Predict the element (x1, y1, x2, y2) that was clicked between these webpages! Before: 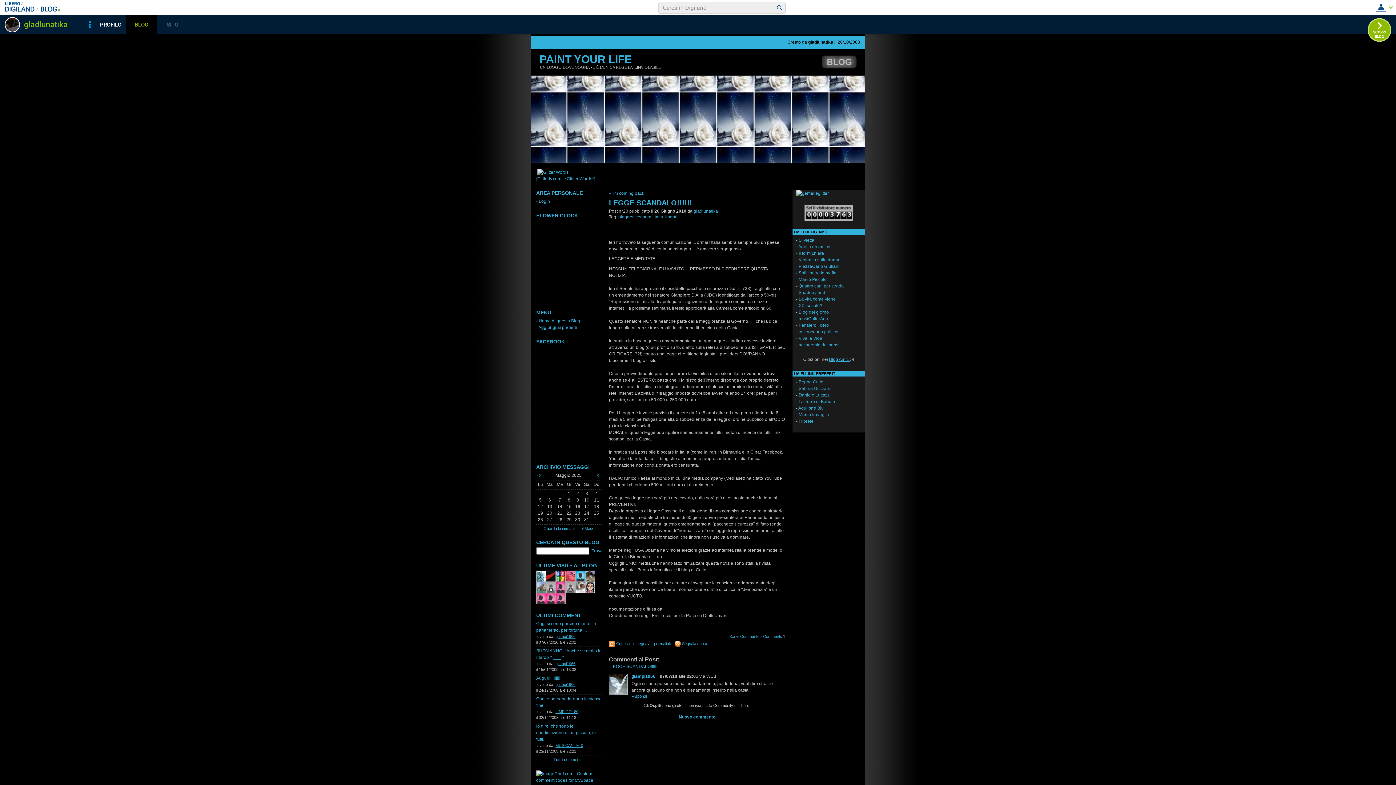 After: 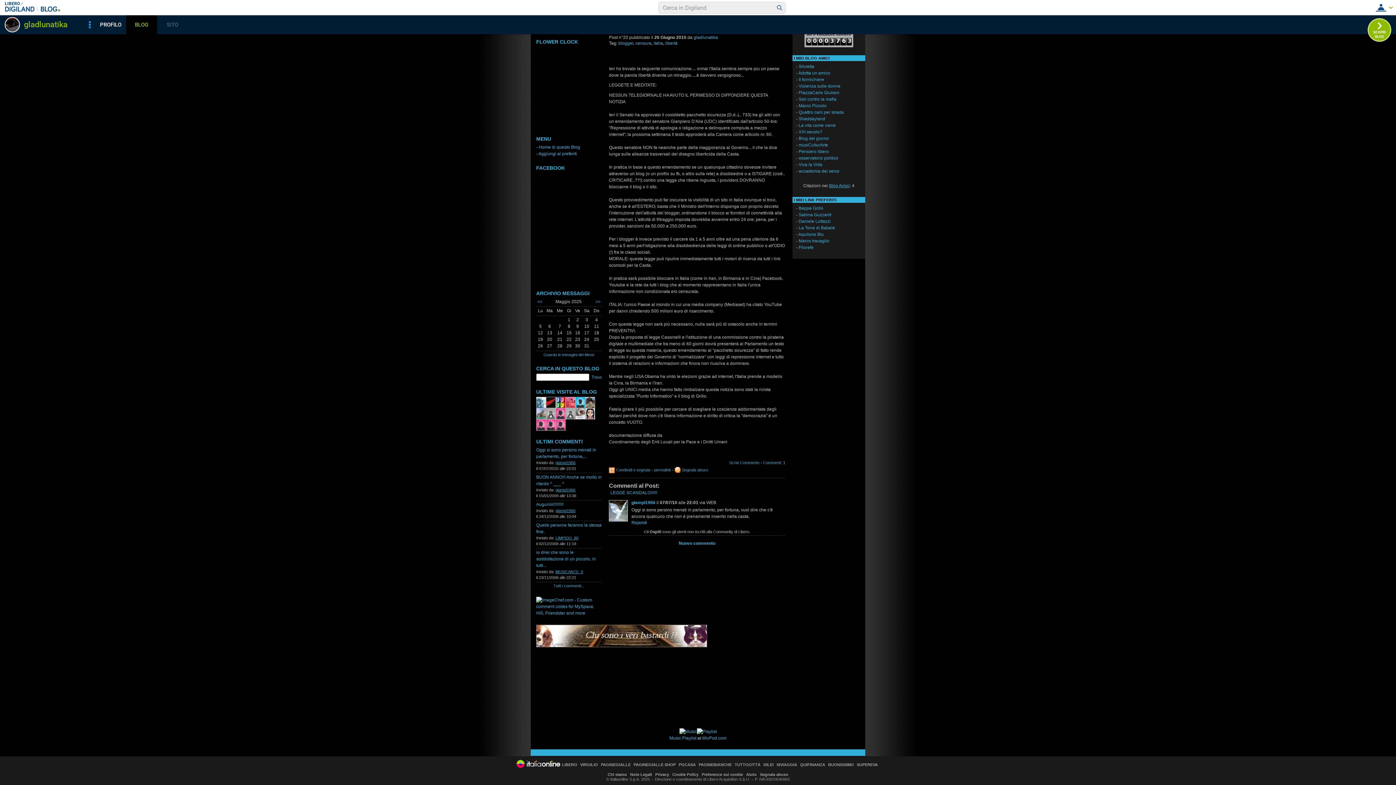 Action: bbox: (763, 634, 782, 638) label: Commenti: